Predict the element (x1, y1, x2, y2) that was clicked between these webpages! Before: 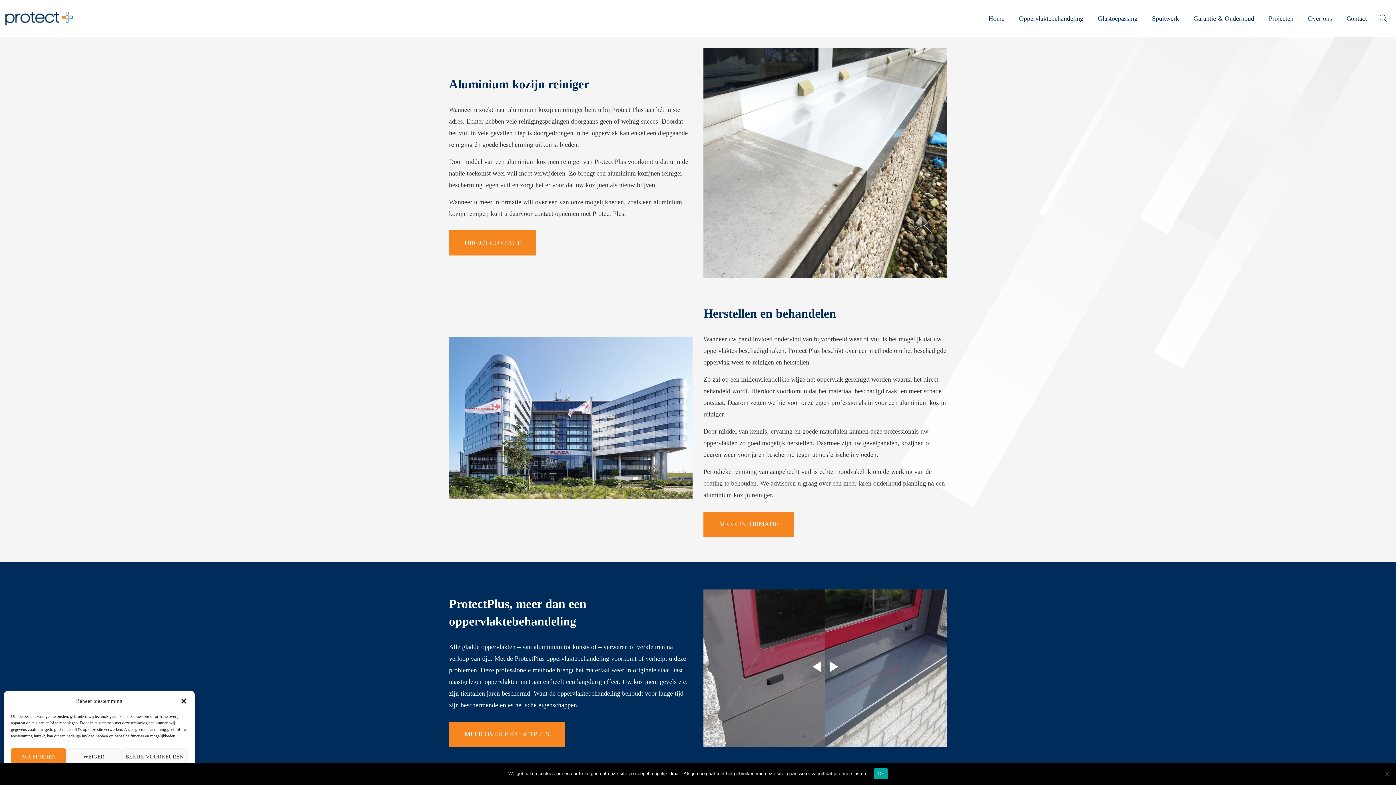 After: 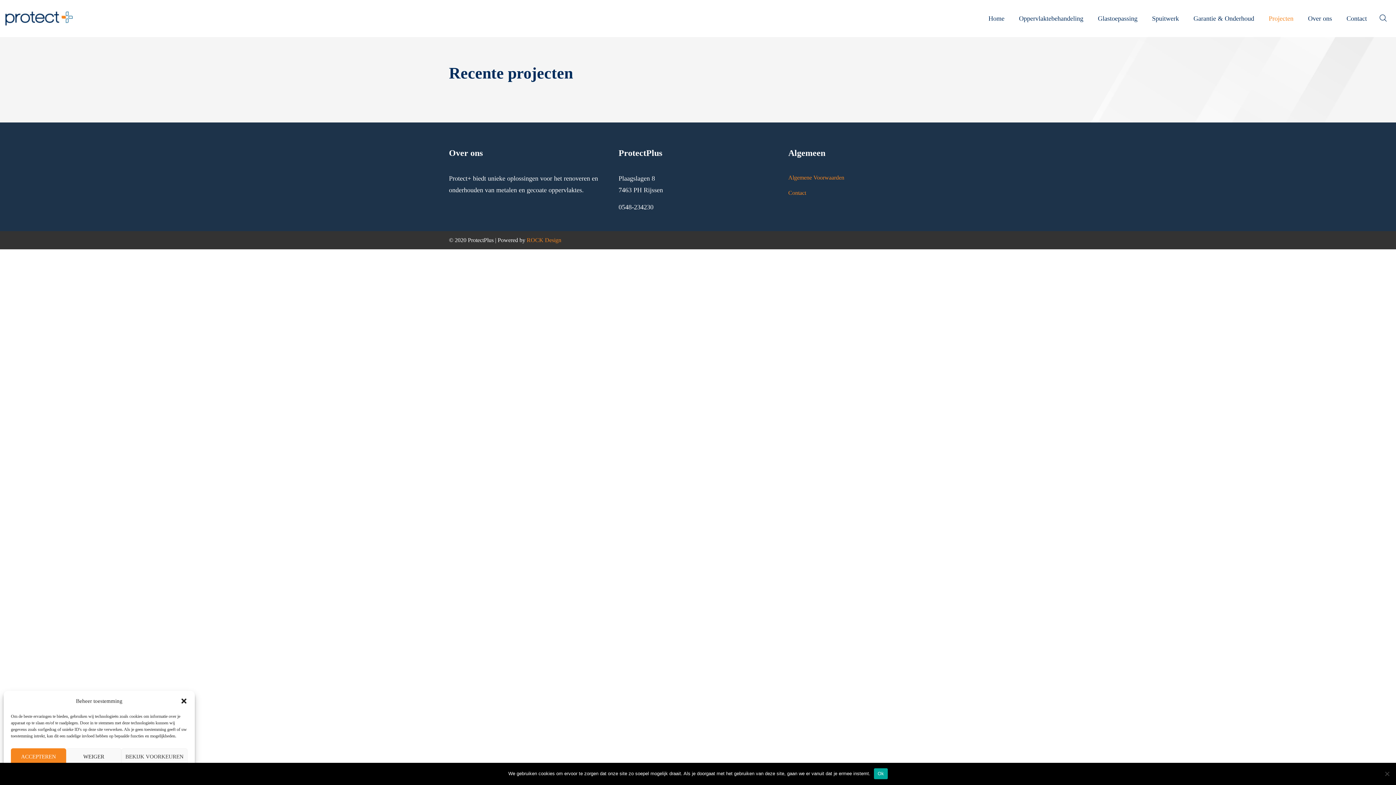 Action: bbox: (1267, 10, 1295, 26) label: Projecten